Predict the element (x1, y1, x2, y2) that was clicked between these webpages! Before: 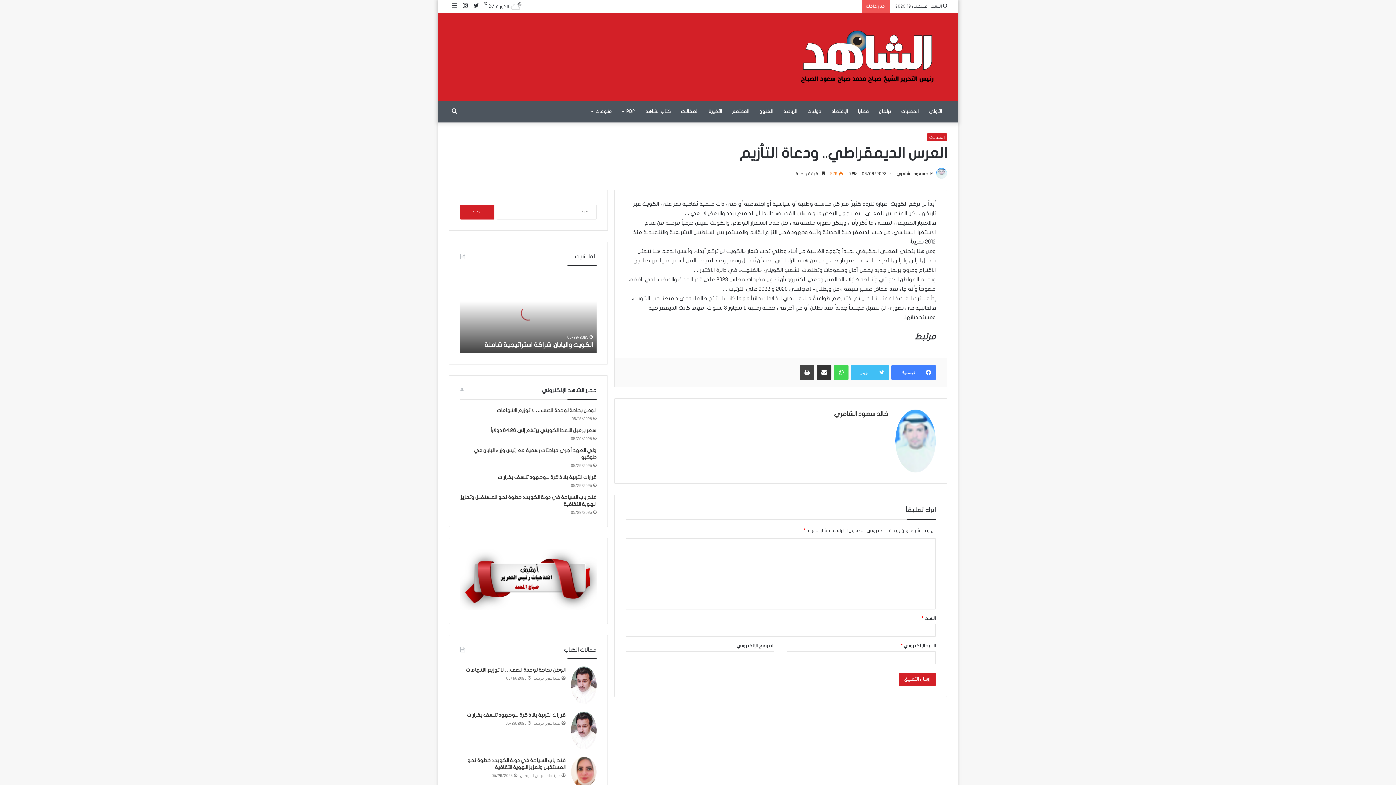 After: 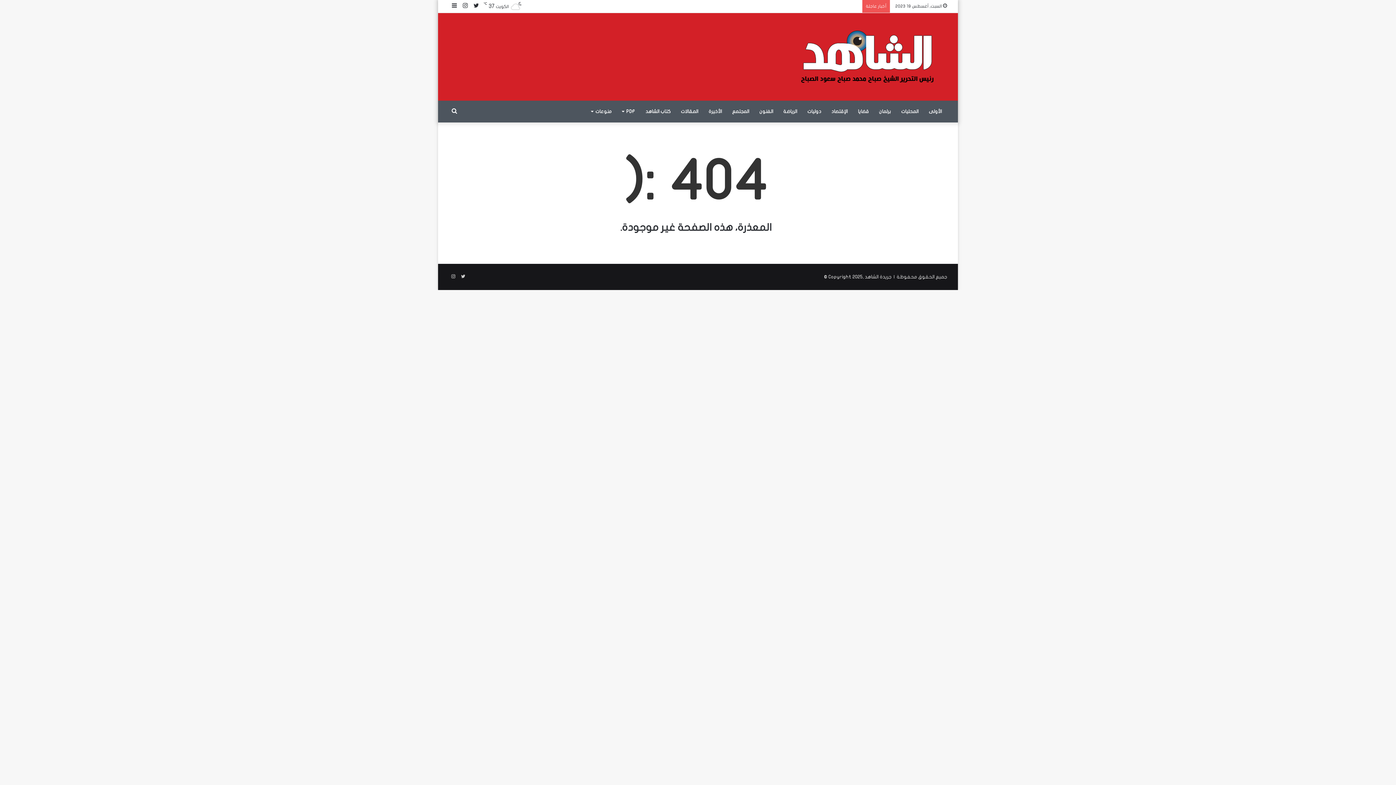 Action: label: خالد سعود الشامري bbox: (896, 171, 934, 176)